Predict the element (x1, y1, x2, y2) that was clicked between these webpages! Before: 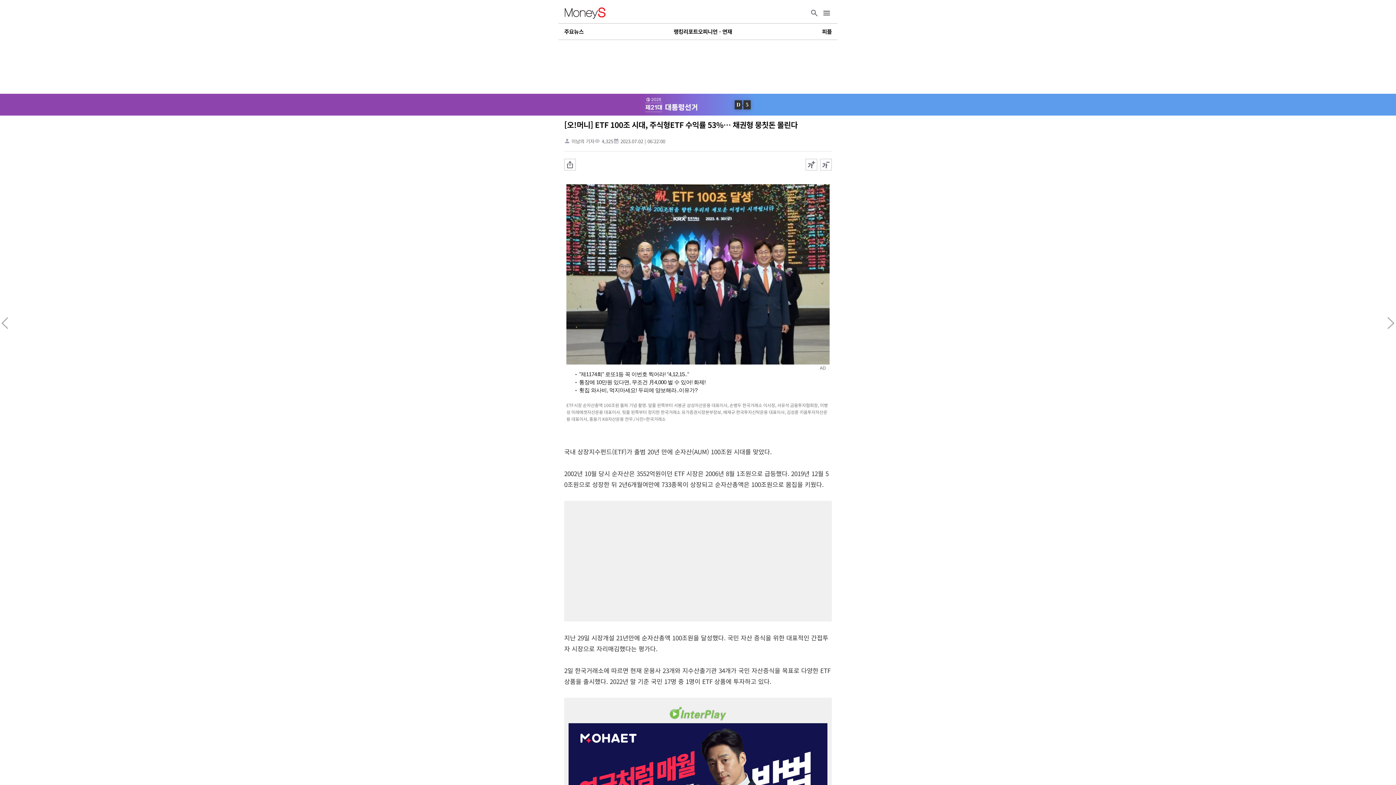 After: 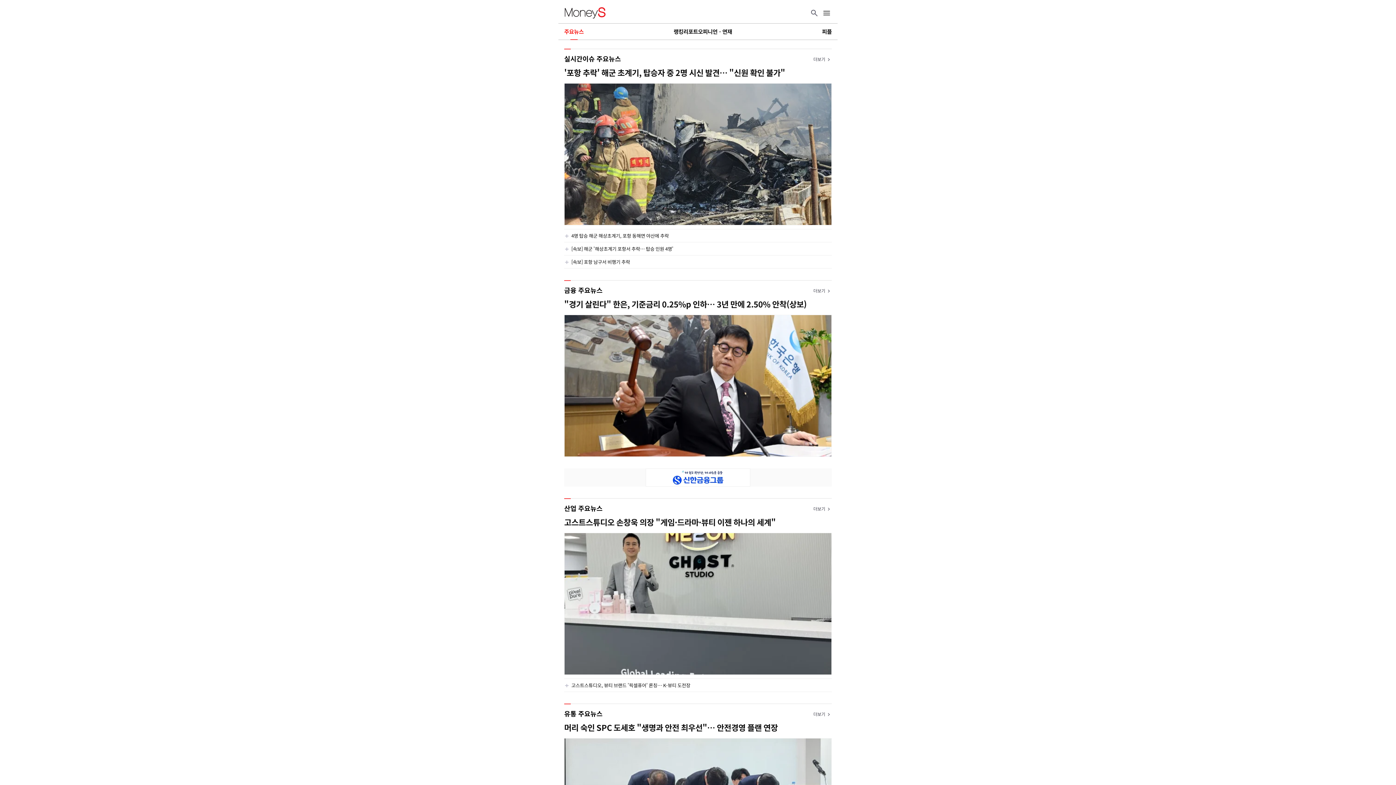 Action: label: 주요뉴스 bbox: (564, 28, 583, 34)